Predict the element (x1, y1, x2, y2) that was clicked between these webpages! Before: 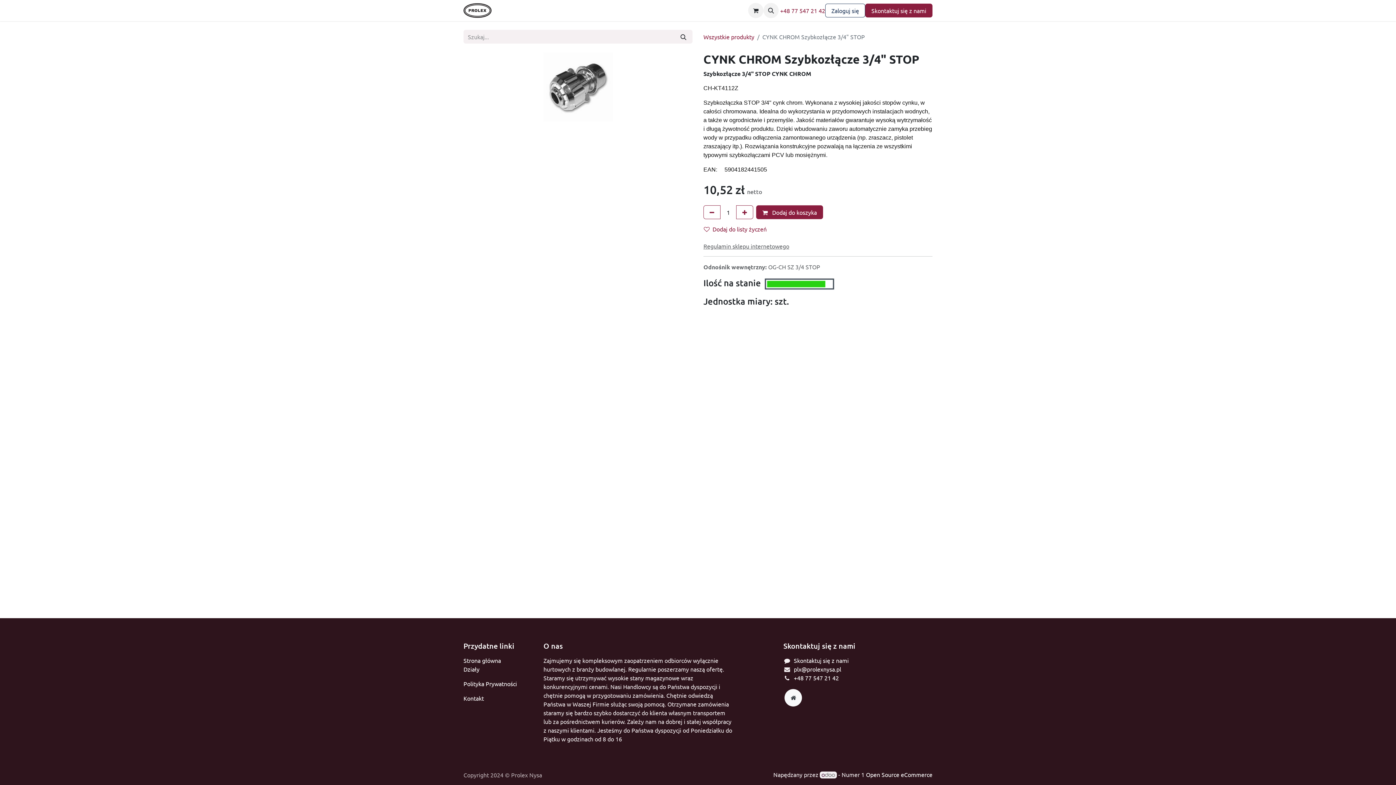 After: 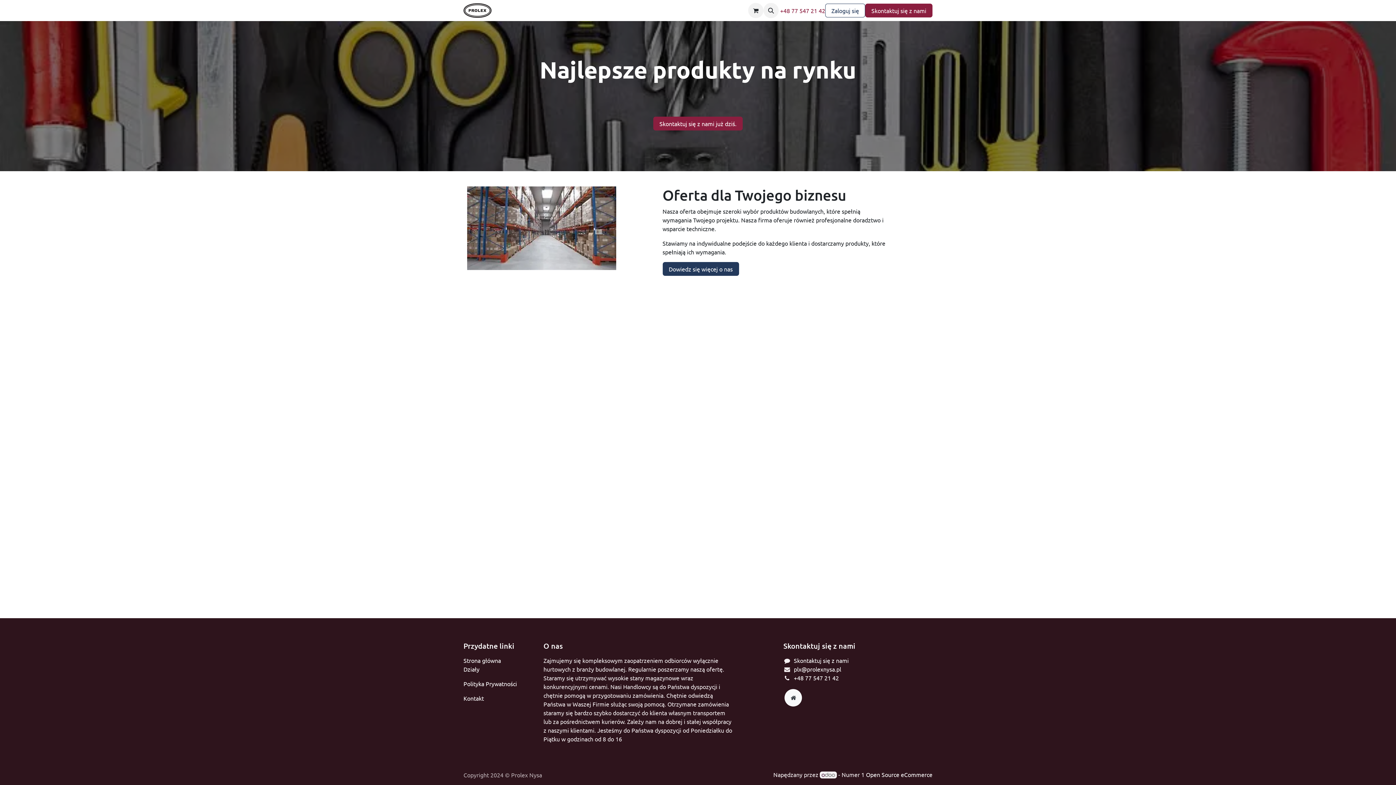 Action: label: Strona główna bbox: (500, 3, 543, 17)